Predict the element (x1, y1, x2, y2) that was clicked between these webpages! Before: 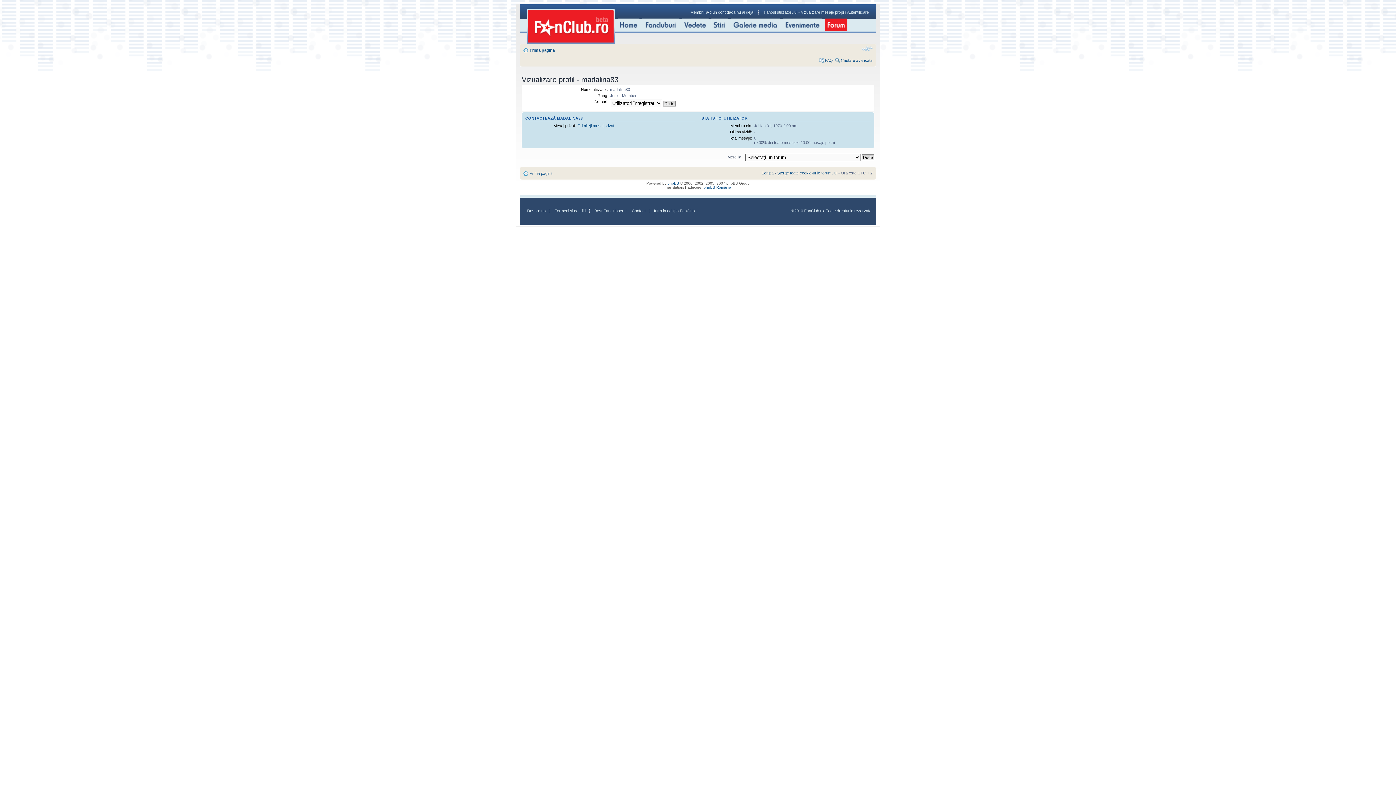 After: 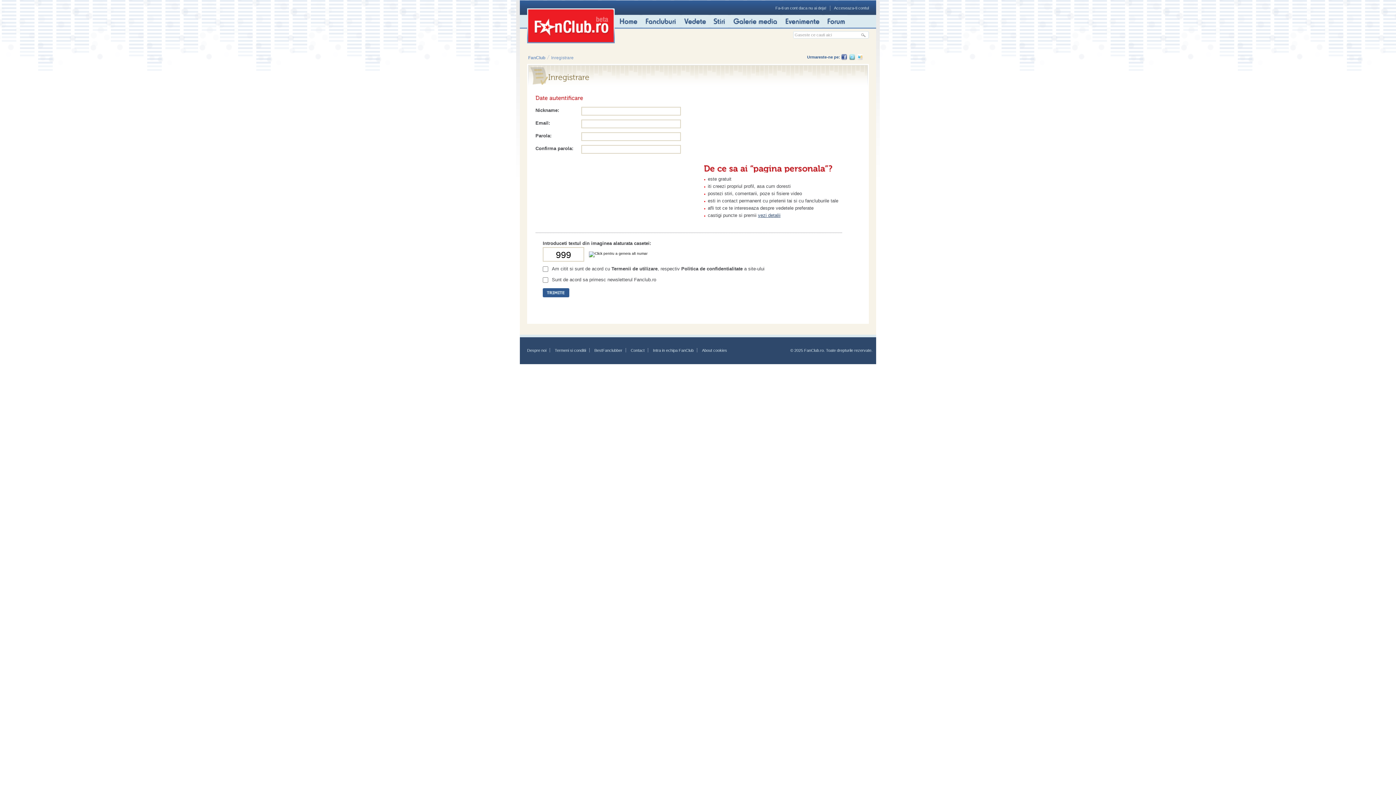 Action: label: Fa-ti un cont daca nu ai deja! bbox: (703, 10, 754, 14)